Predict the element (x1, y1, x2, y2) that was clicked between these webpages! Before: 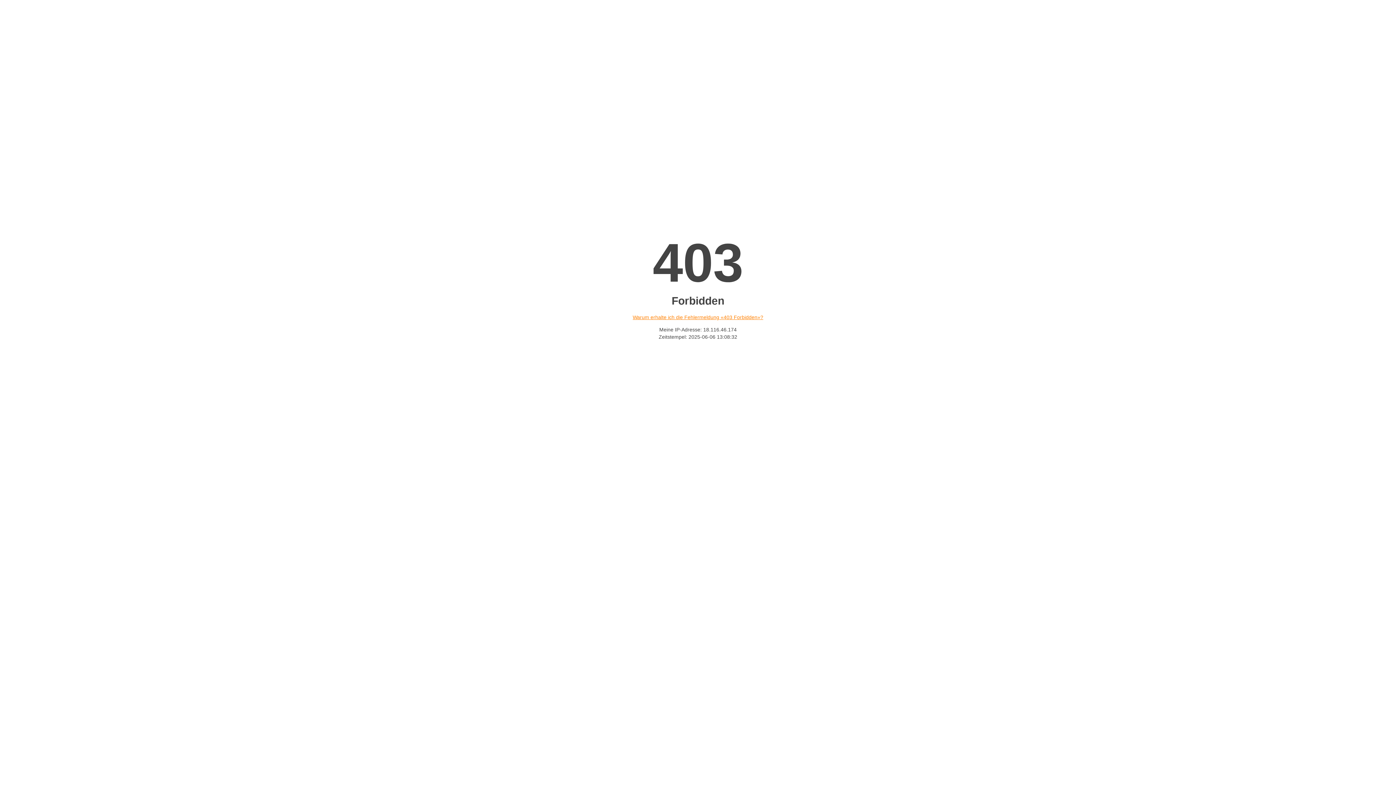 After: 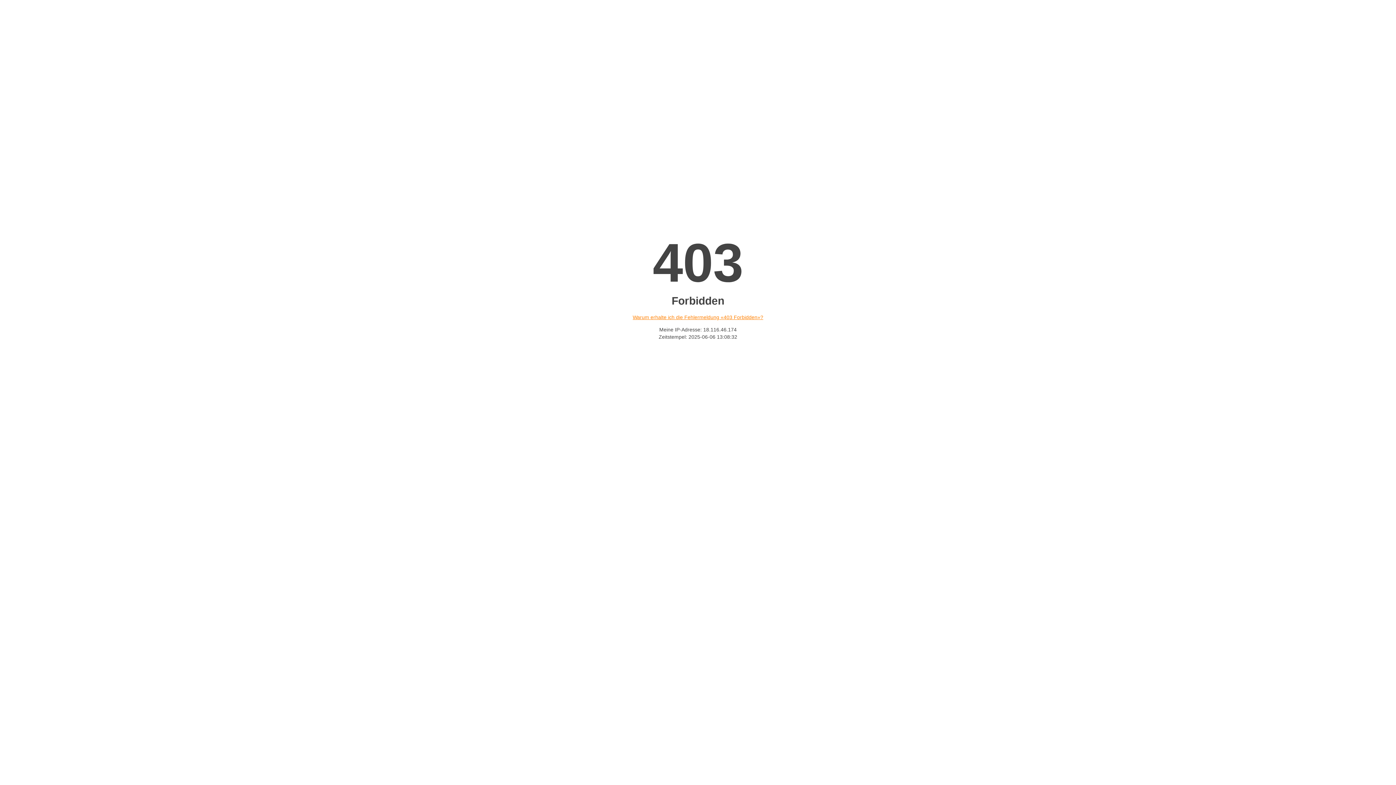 Action: bbox: (632, 314, 763, 320) label: Warum erhalte ich die Fehlermeldung «403 Forbidden»?